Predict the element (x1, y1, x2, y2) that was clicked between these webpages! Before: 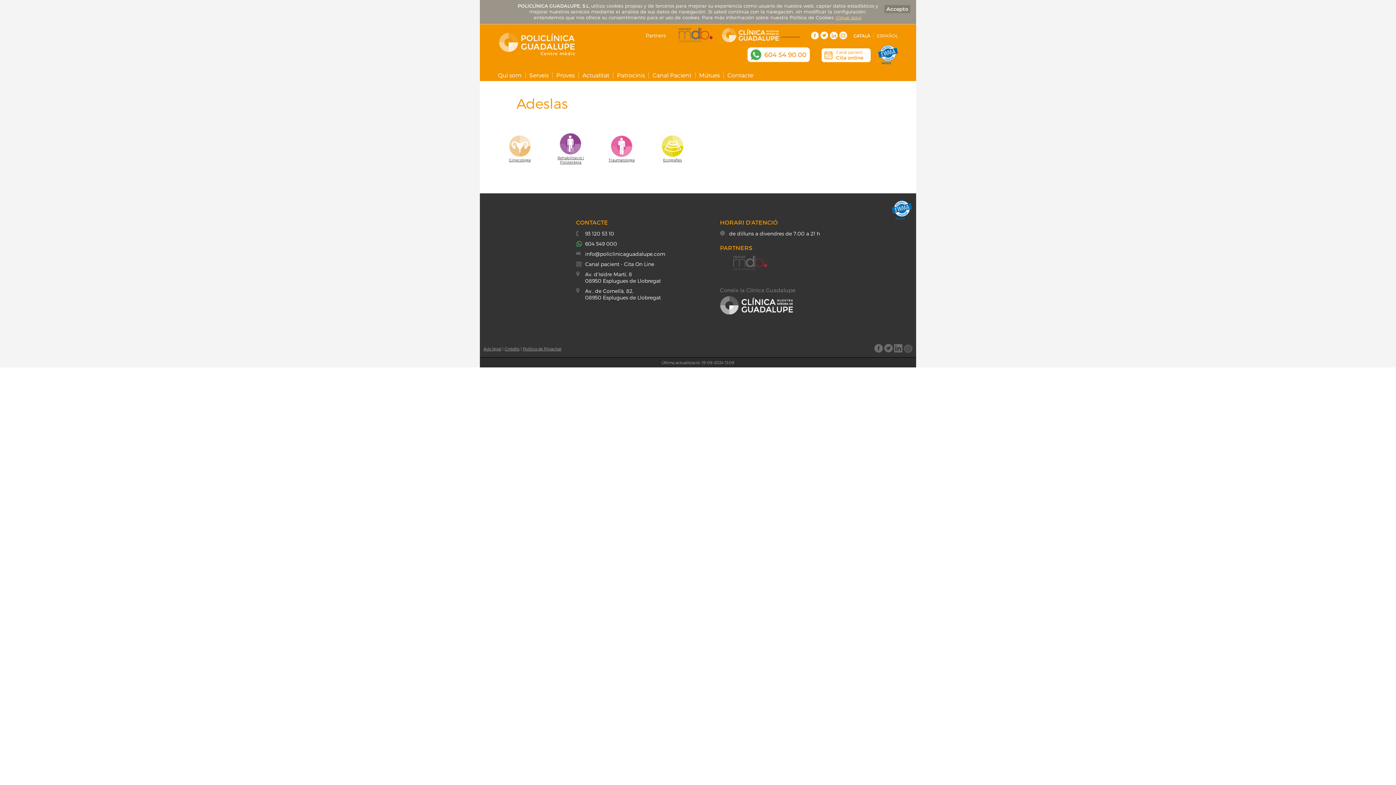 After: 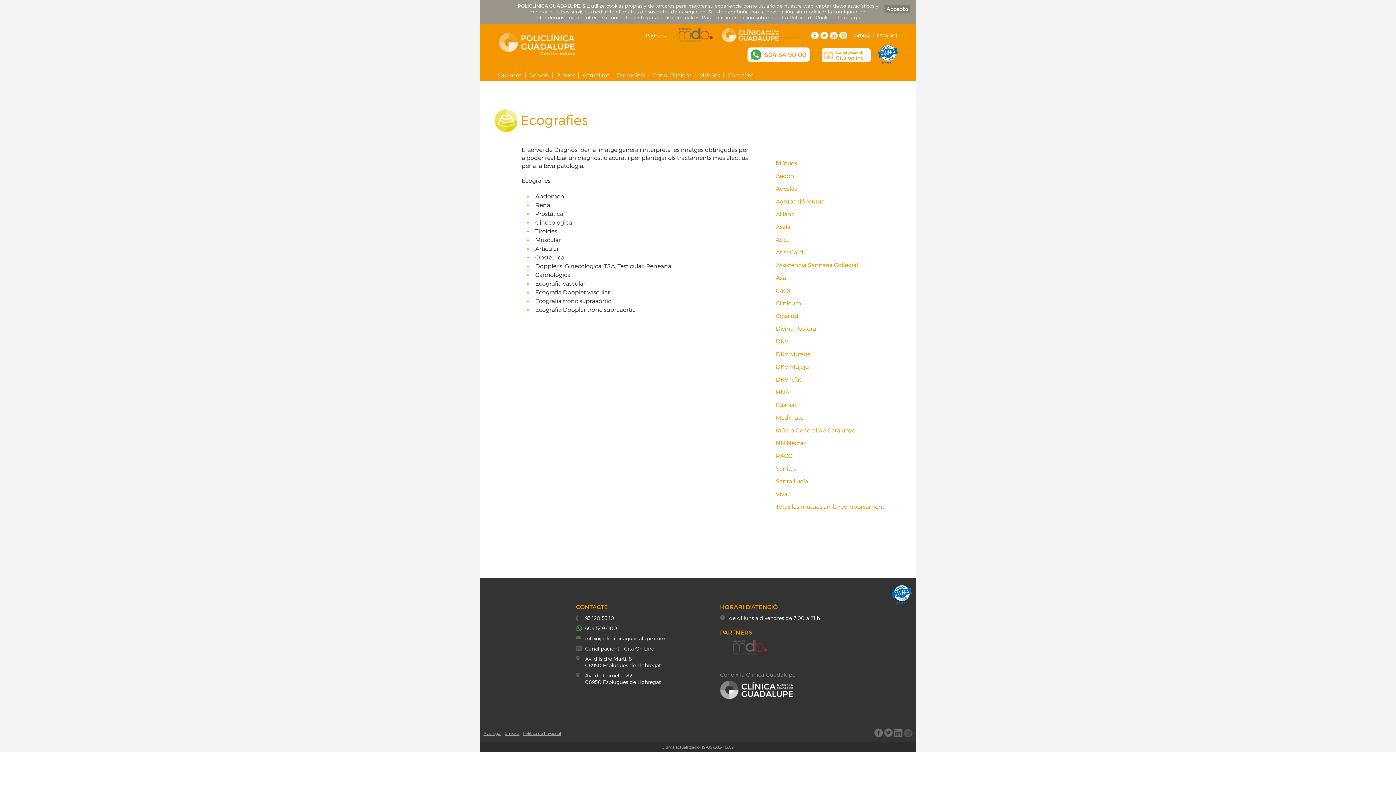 Action: label: Ecografies bbox: (654, 135, 690, 162)